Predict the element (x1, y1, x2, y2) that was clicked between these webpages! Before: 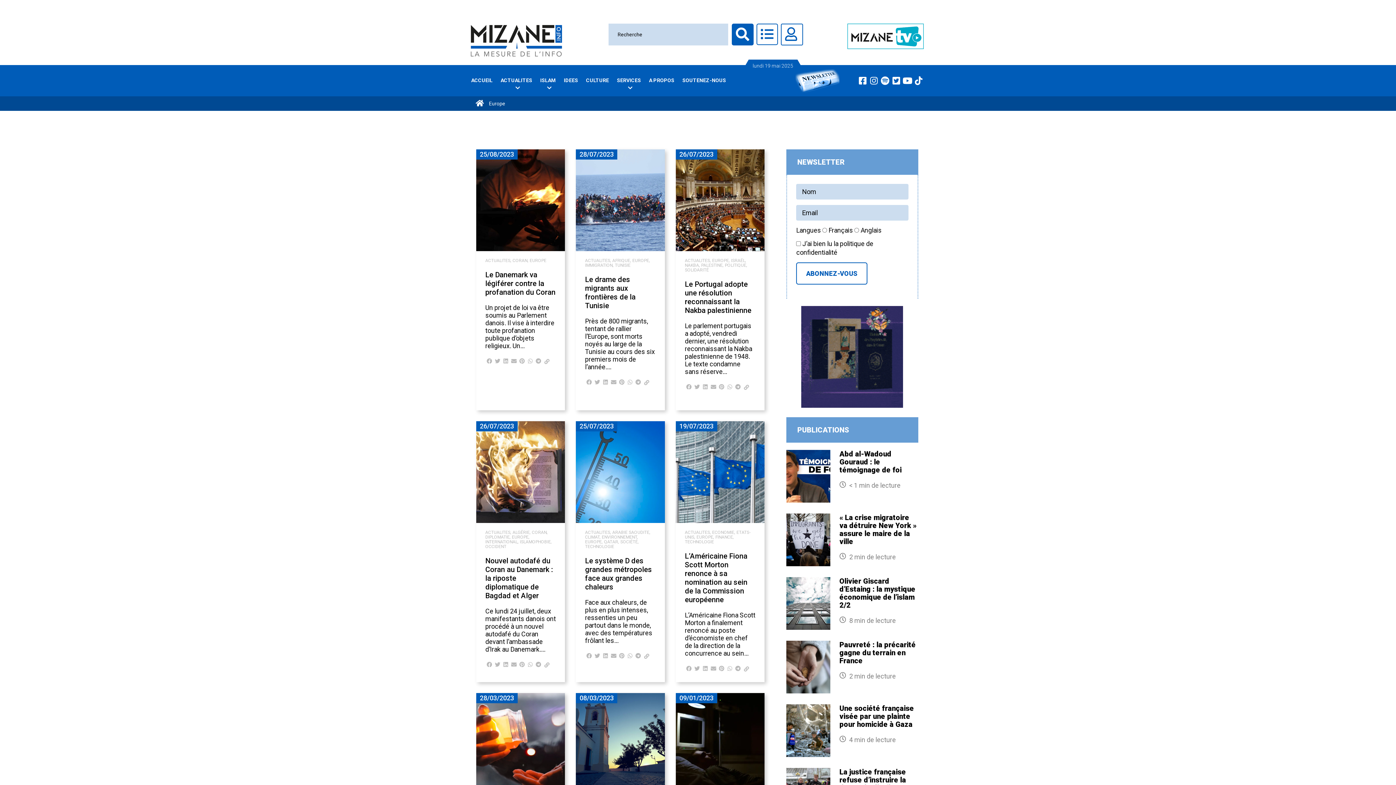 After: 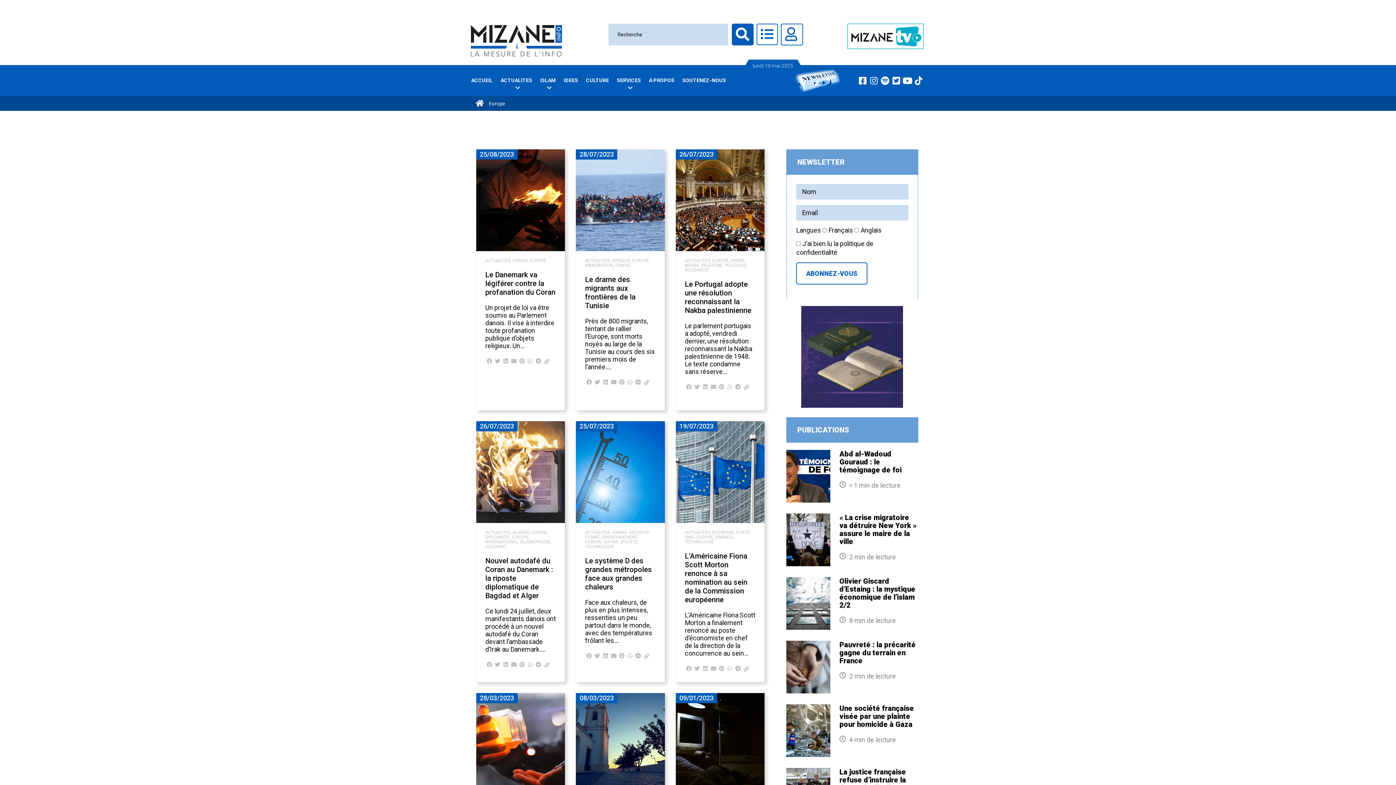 Action: bbox: (801, 401, 903, 409)